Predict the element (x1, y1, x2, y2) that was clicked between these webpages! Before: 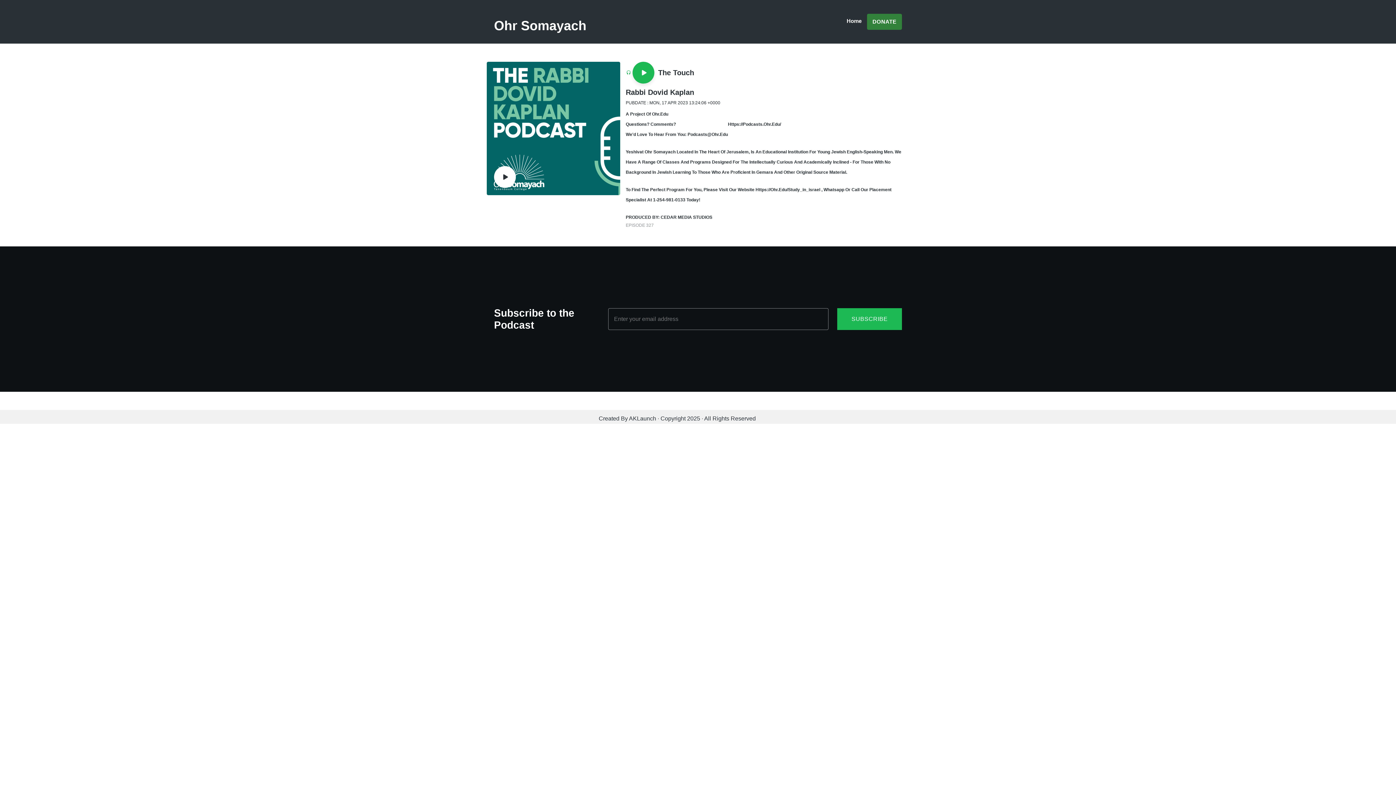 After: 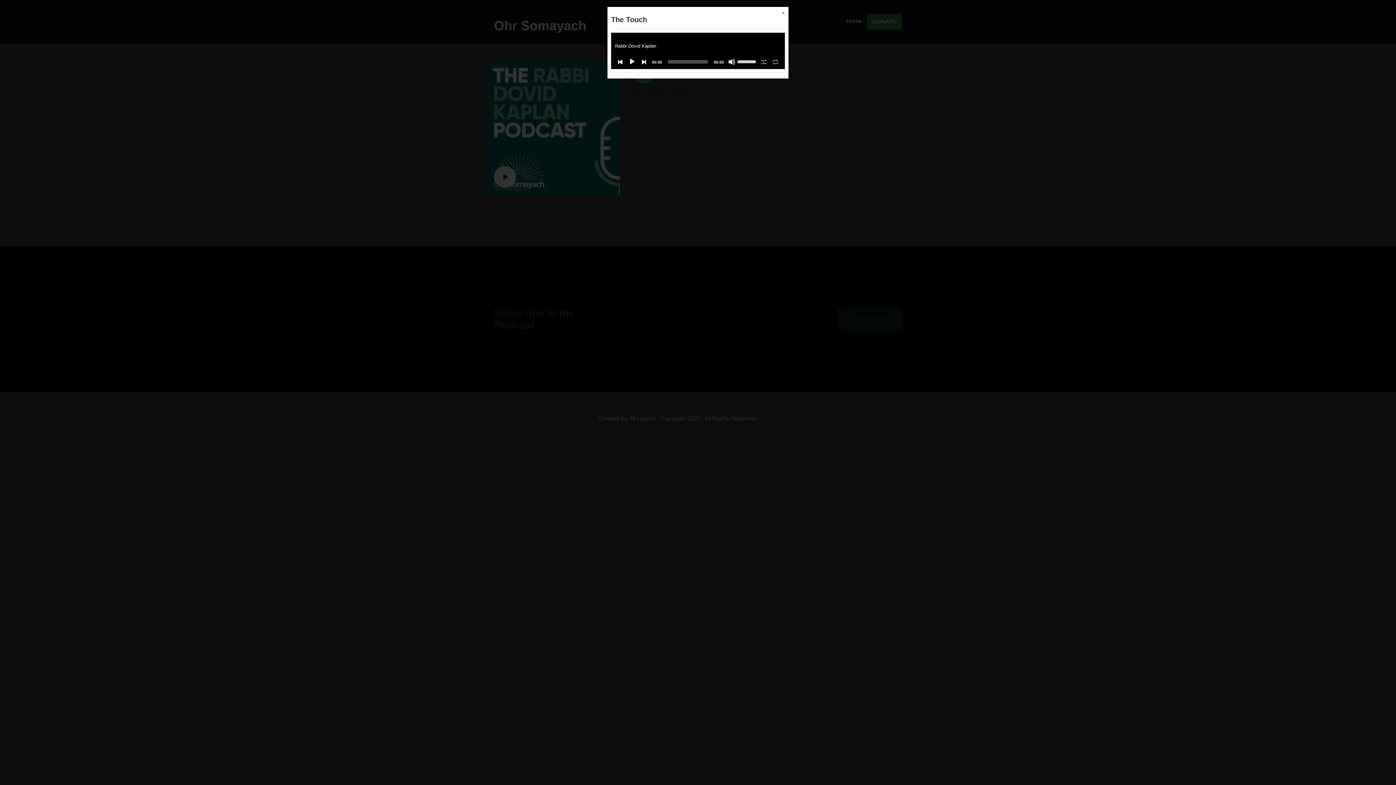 Action: bbox: (494, 166, 516, 188)